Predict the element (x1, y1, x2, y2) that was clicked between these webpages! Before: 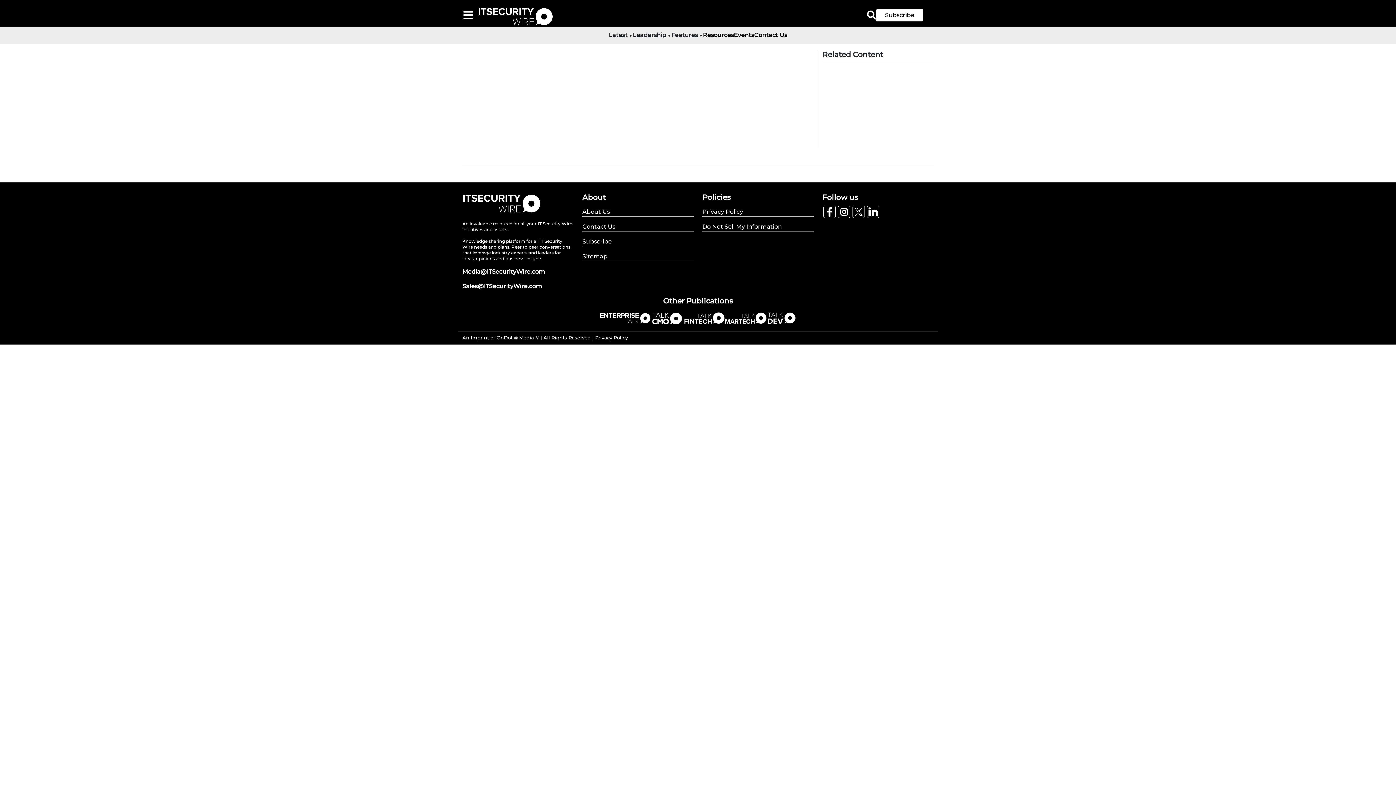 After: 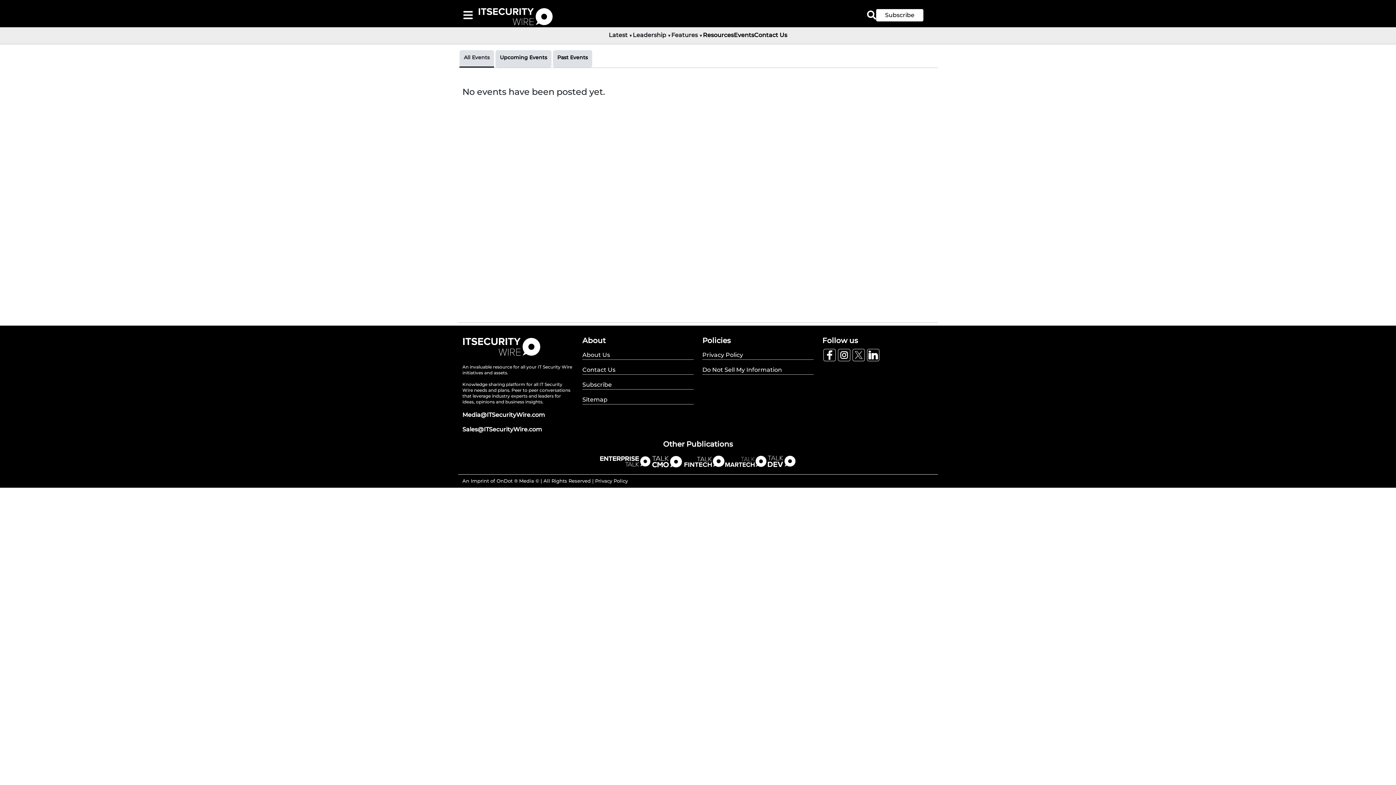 Action: bbox: (734, 31, 754, 38) label: Events